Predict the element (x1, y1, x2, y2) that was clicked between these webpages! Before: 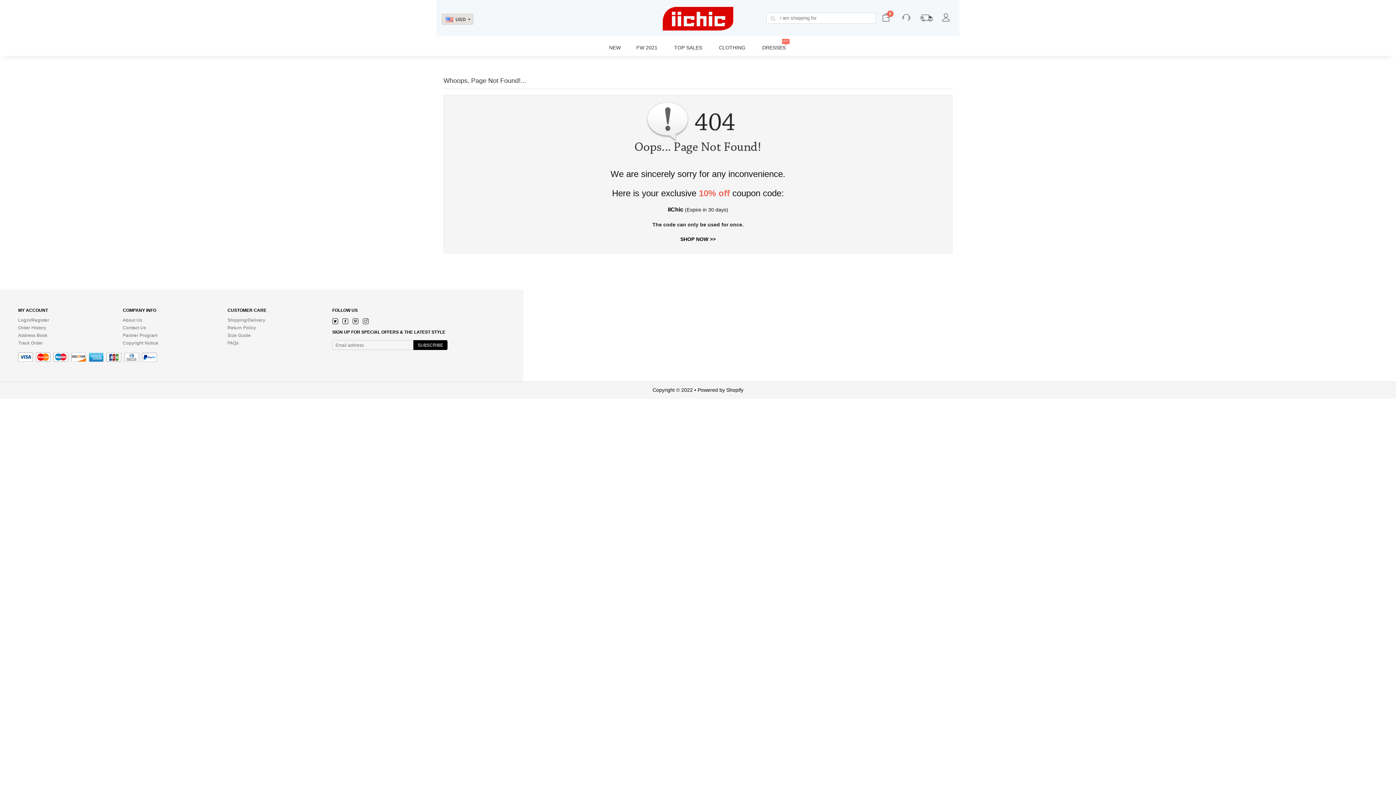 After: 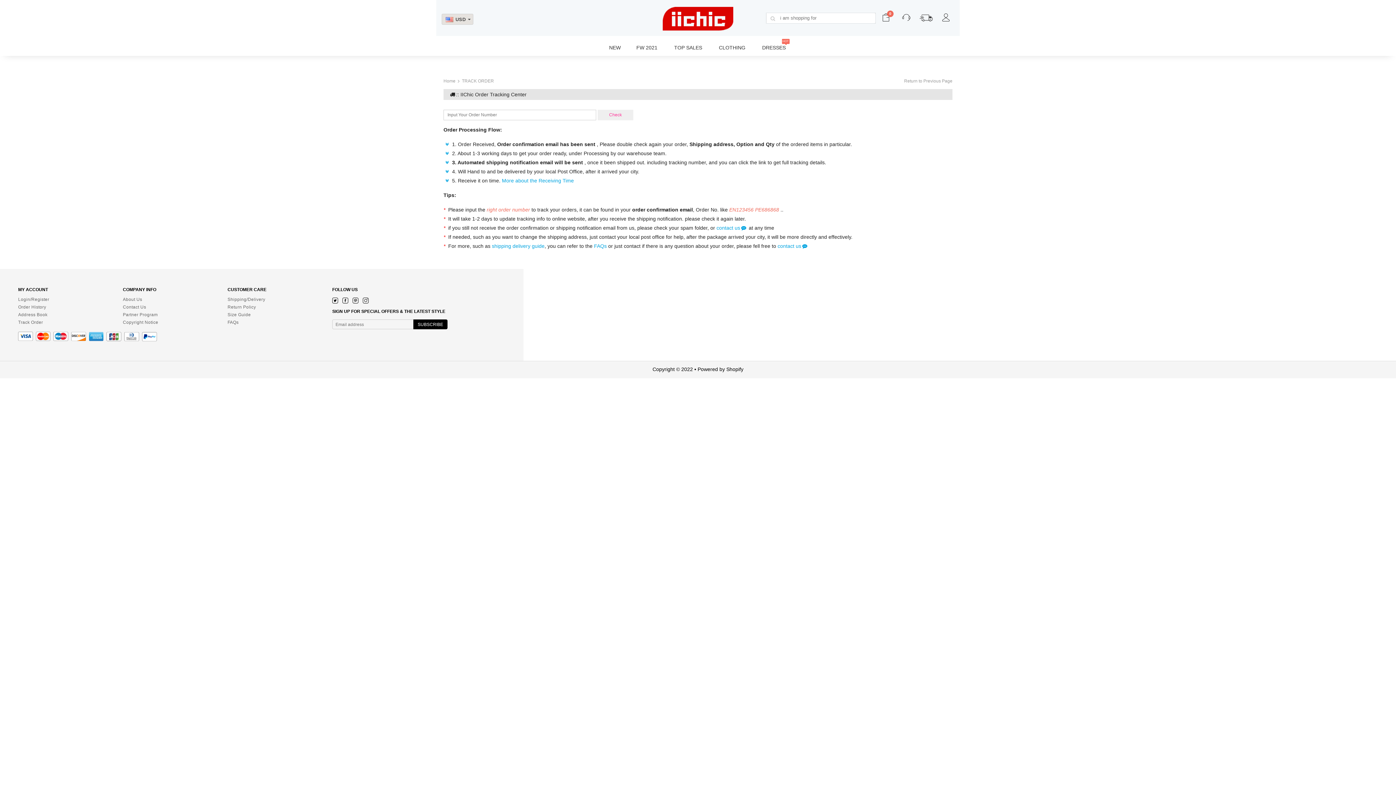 Action: label: Track Order bbox: (18, 341, 122, 345)